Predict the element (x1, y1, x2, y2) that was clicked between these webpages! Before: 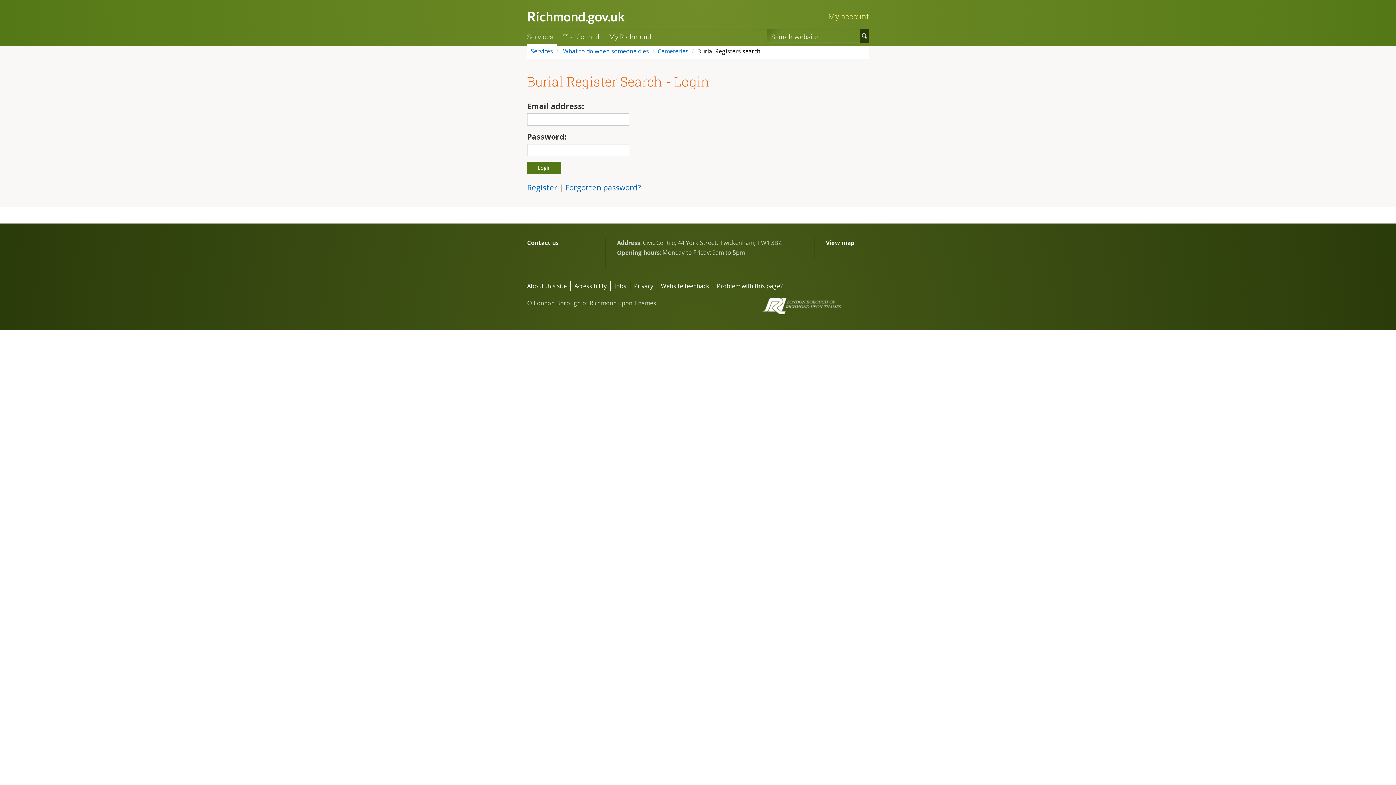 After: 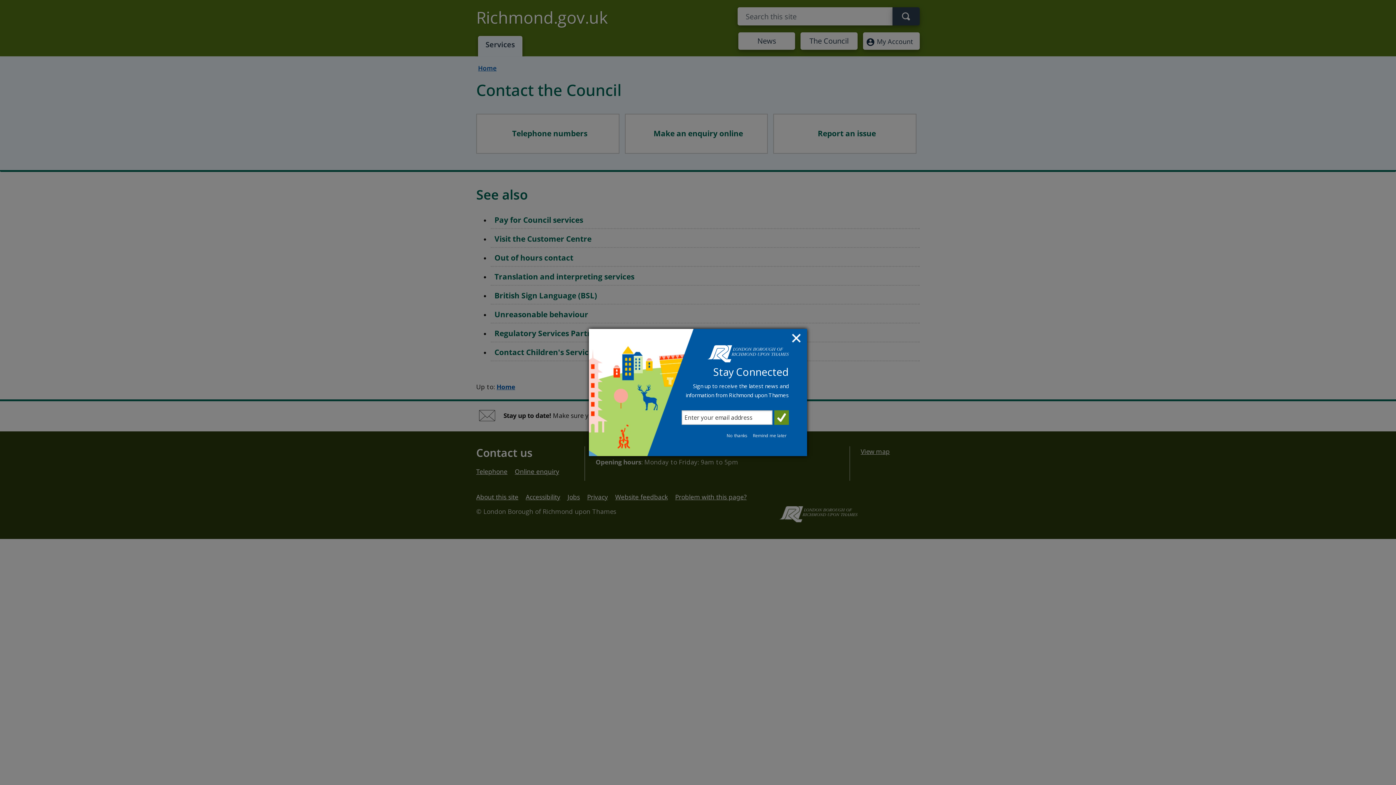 Action: label: Contact us bbox: (527, 238, 558, 246)